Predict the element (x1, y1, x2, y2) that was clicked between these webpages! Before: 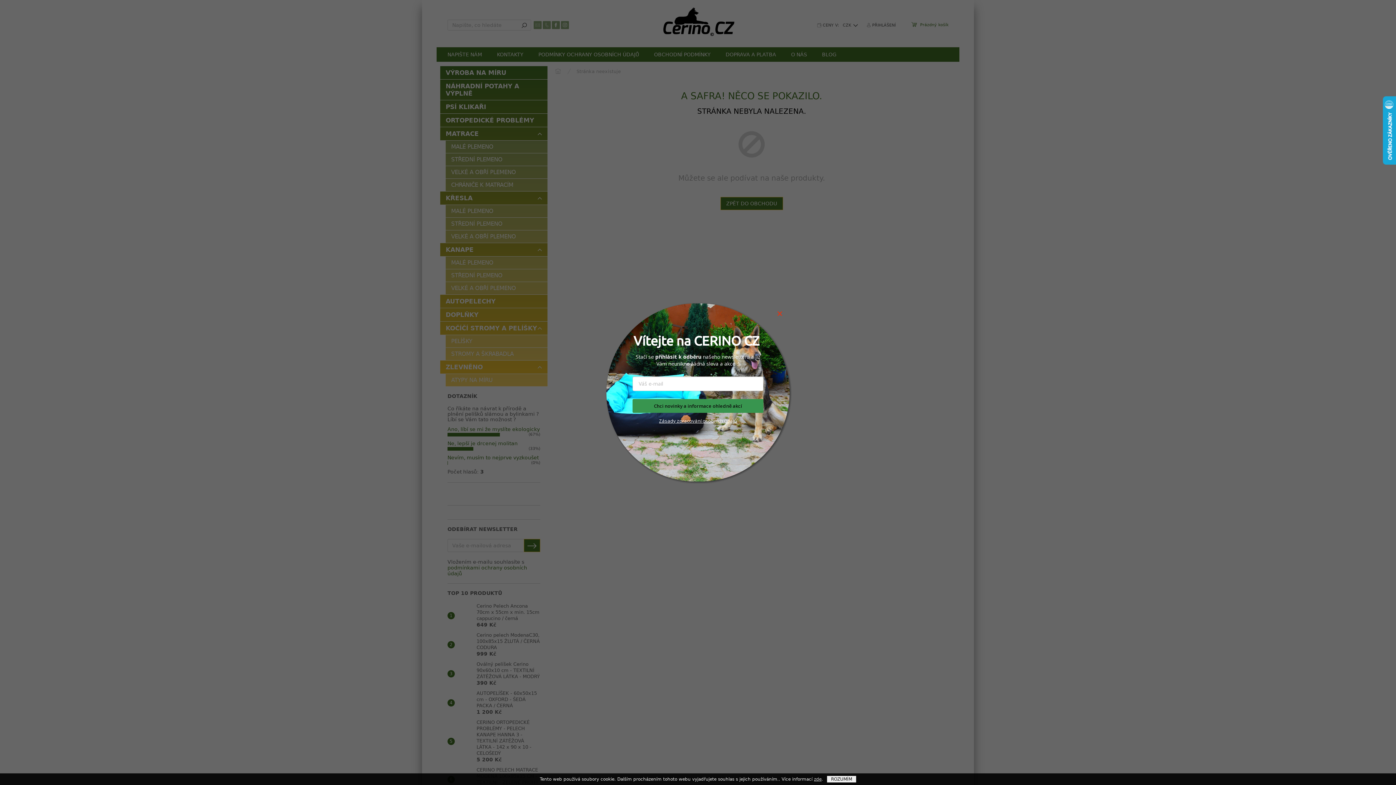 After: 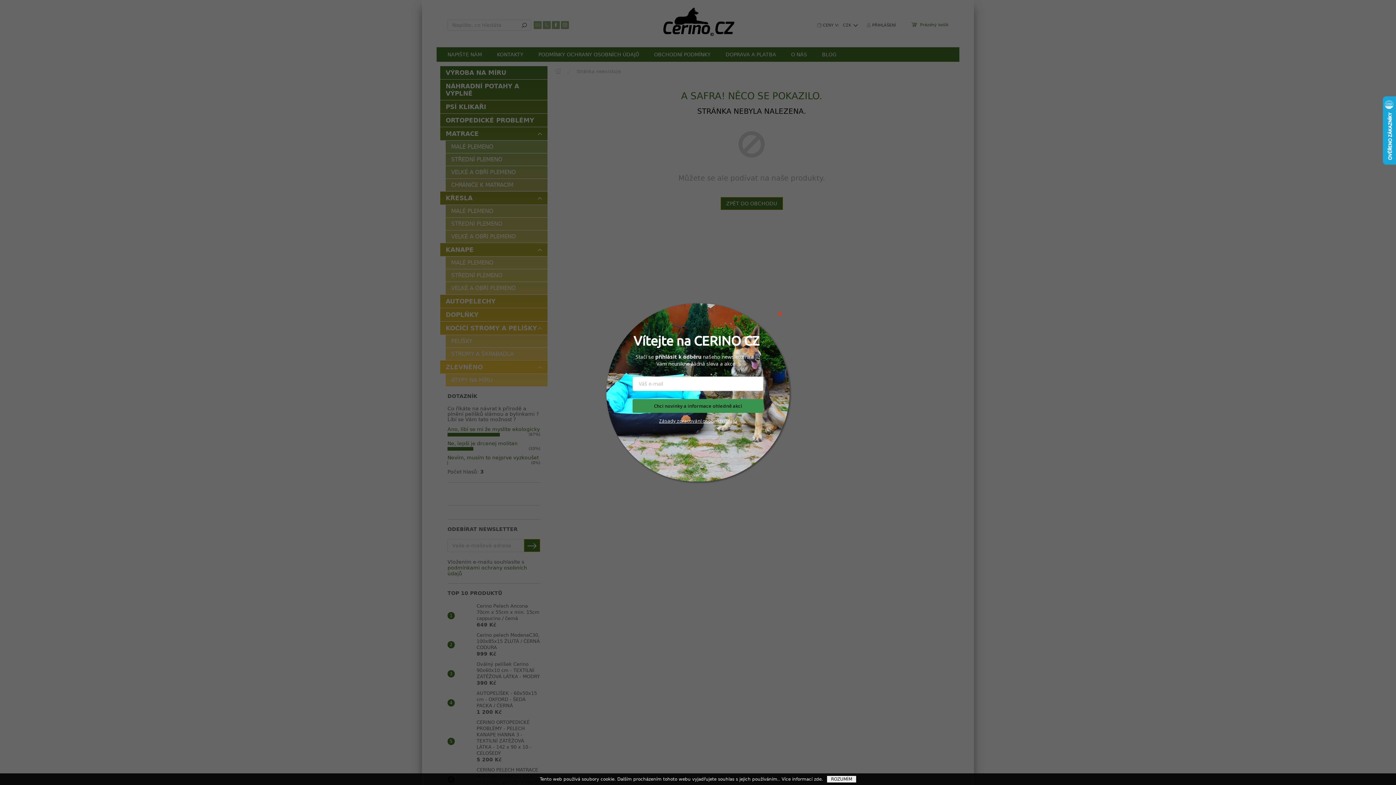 Action: bbox: (814, 777, 821, 782) label: zde